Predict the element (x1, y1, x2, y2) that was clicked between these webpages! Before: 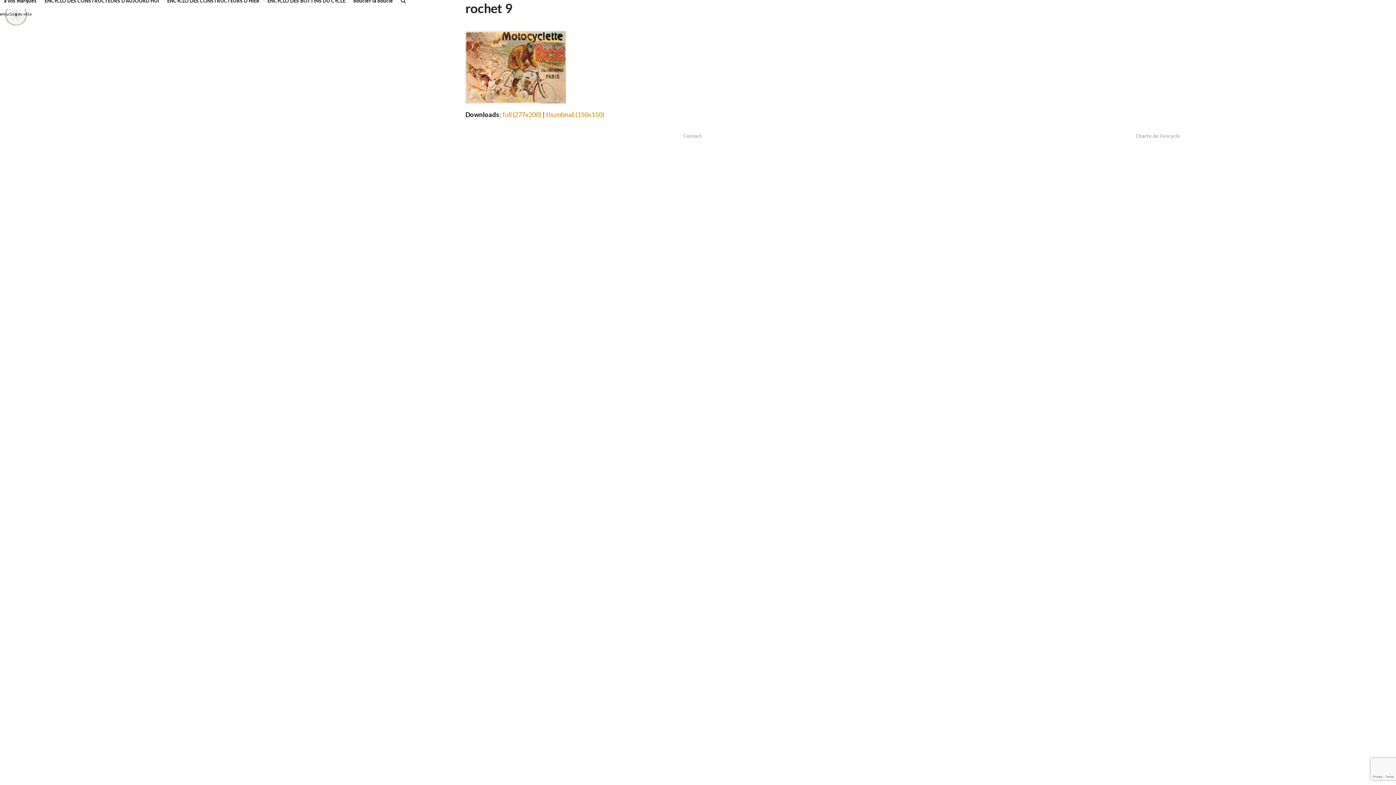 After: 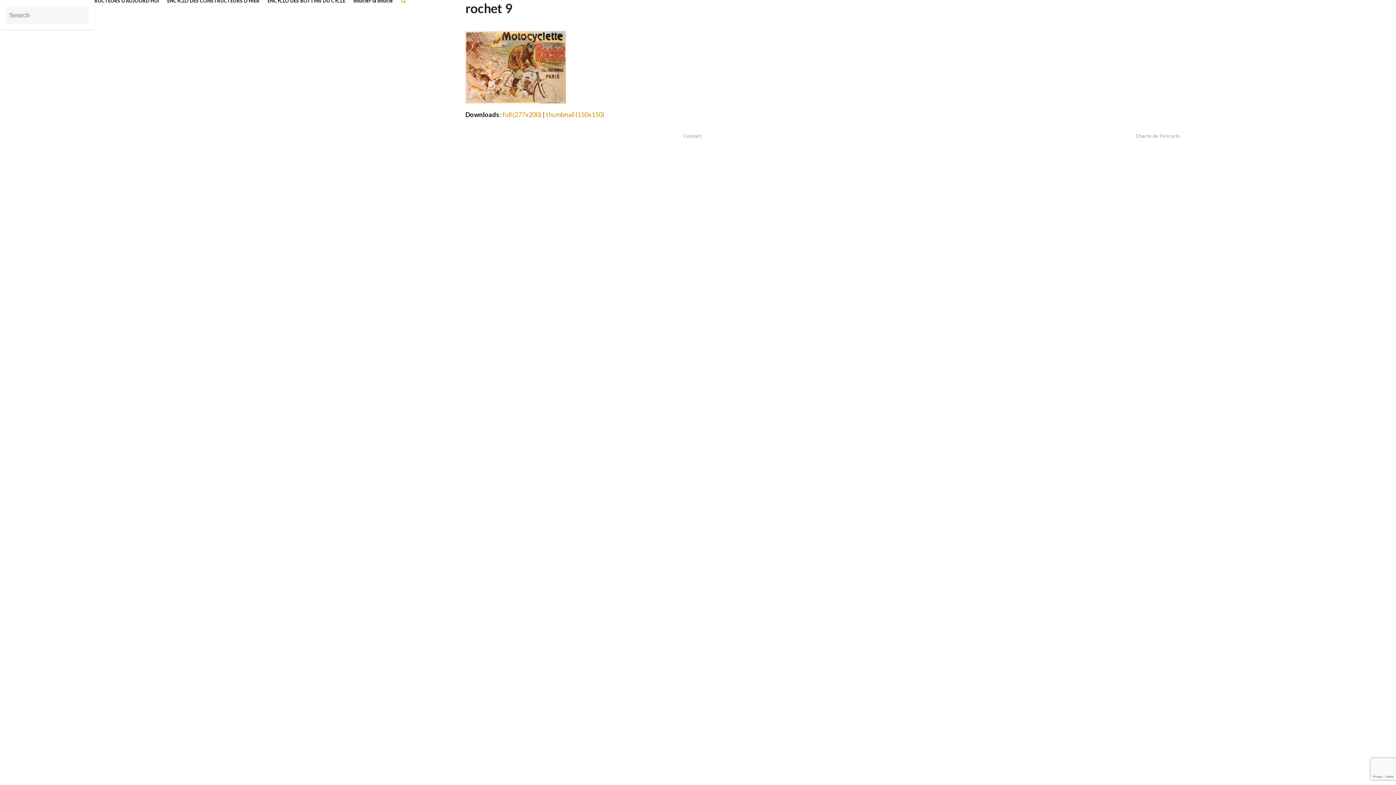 Action: bbox: (397, -9, 409, 9) label: Search